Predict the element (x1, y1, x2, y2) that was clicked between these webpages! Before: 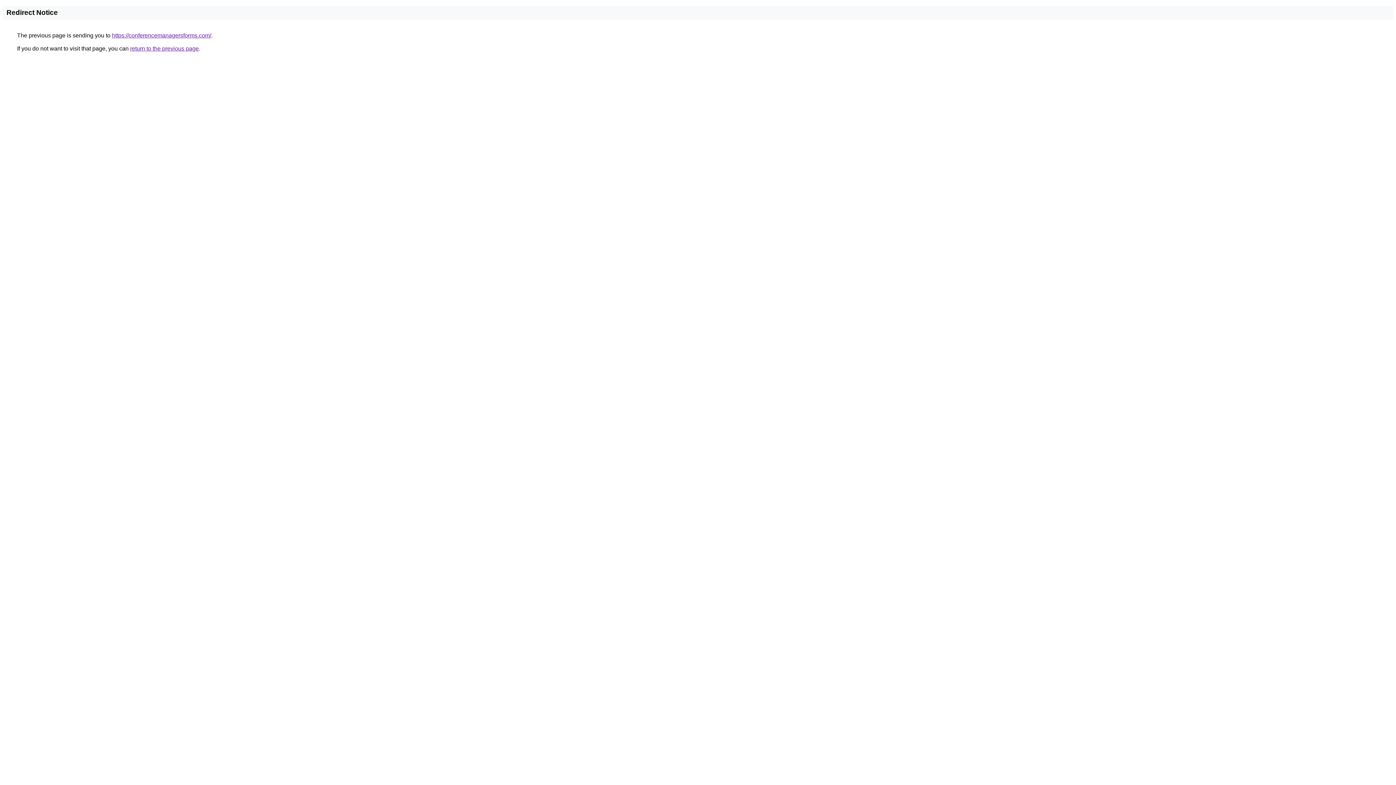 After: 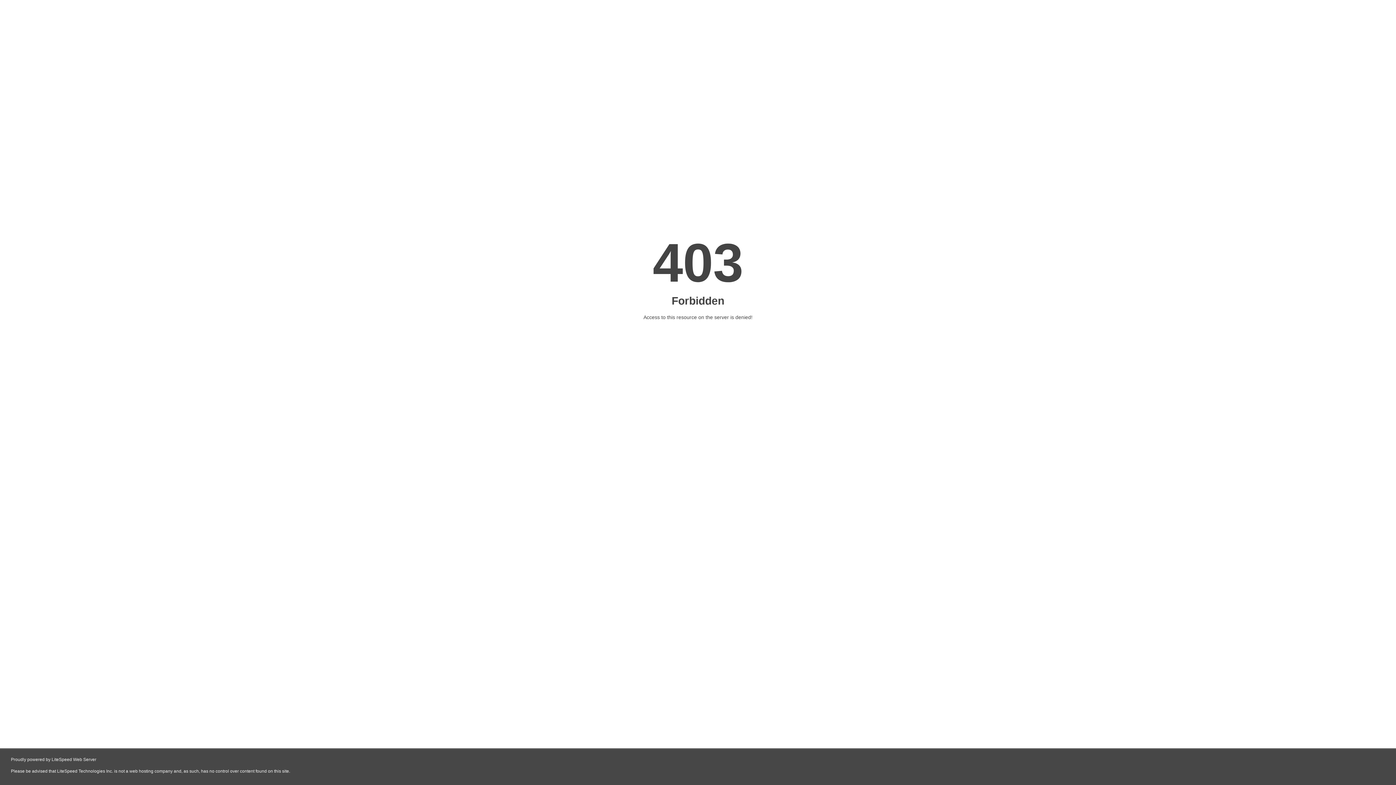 Action: bbox: (112, 32, 211, 38) label: https://conferencemanagersforms.com/